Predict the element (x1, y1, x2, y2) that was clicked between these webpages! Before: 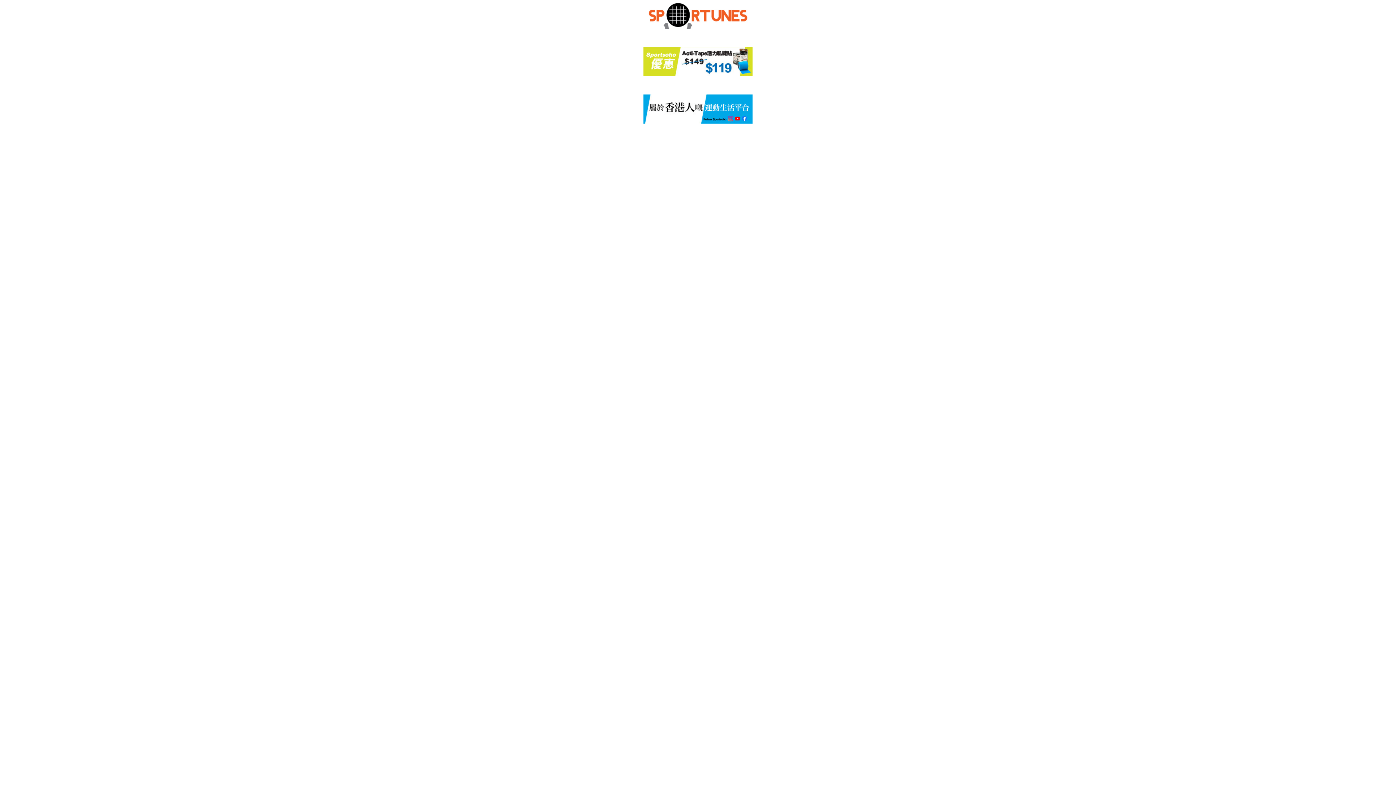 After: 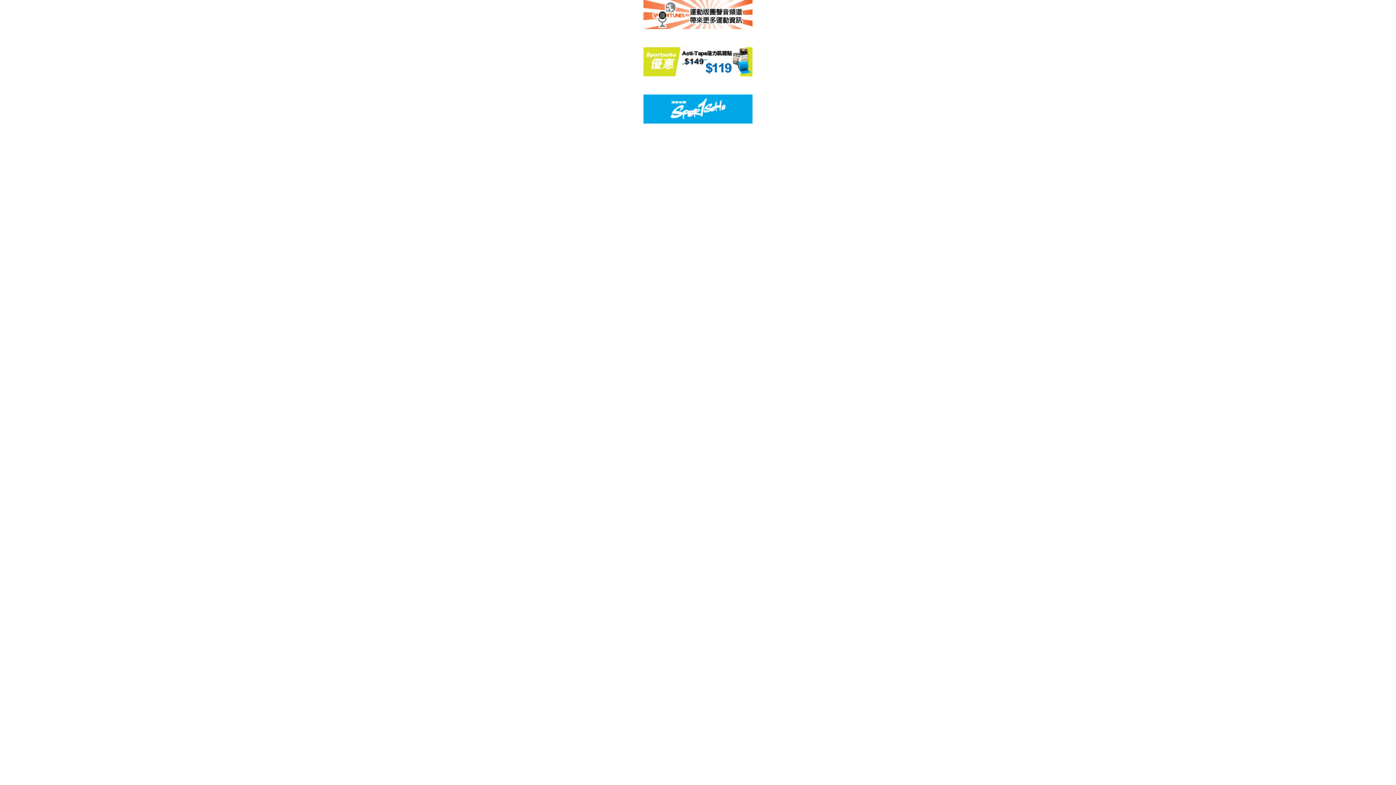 Action: bbox: (643, 71, 752, 77)